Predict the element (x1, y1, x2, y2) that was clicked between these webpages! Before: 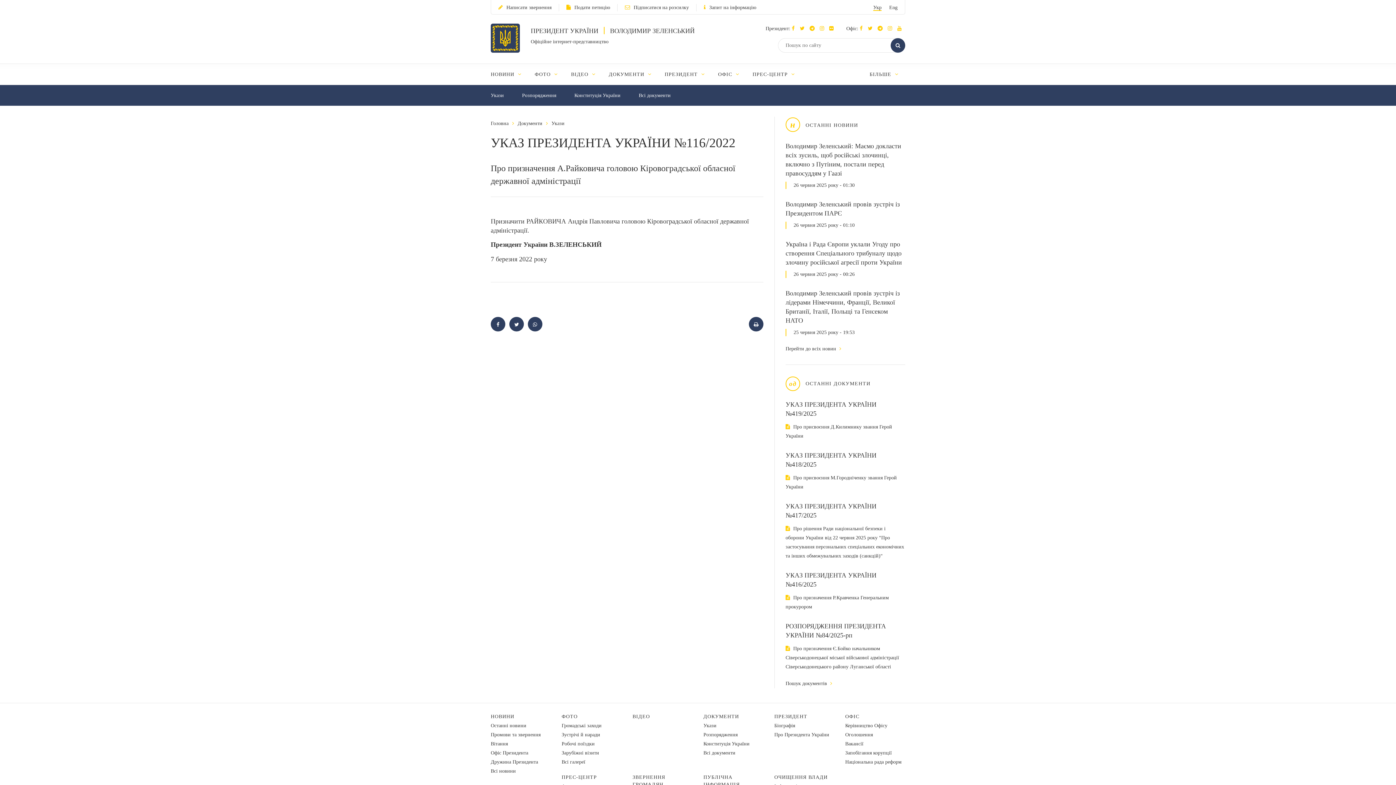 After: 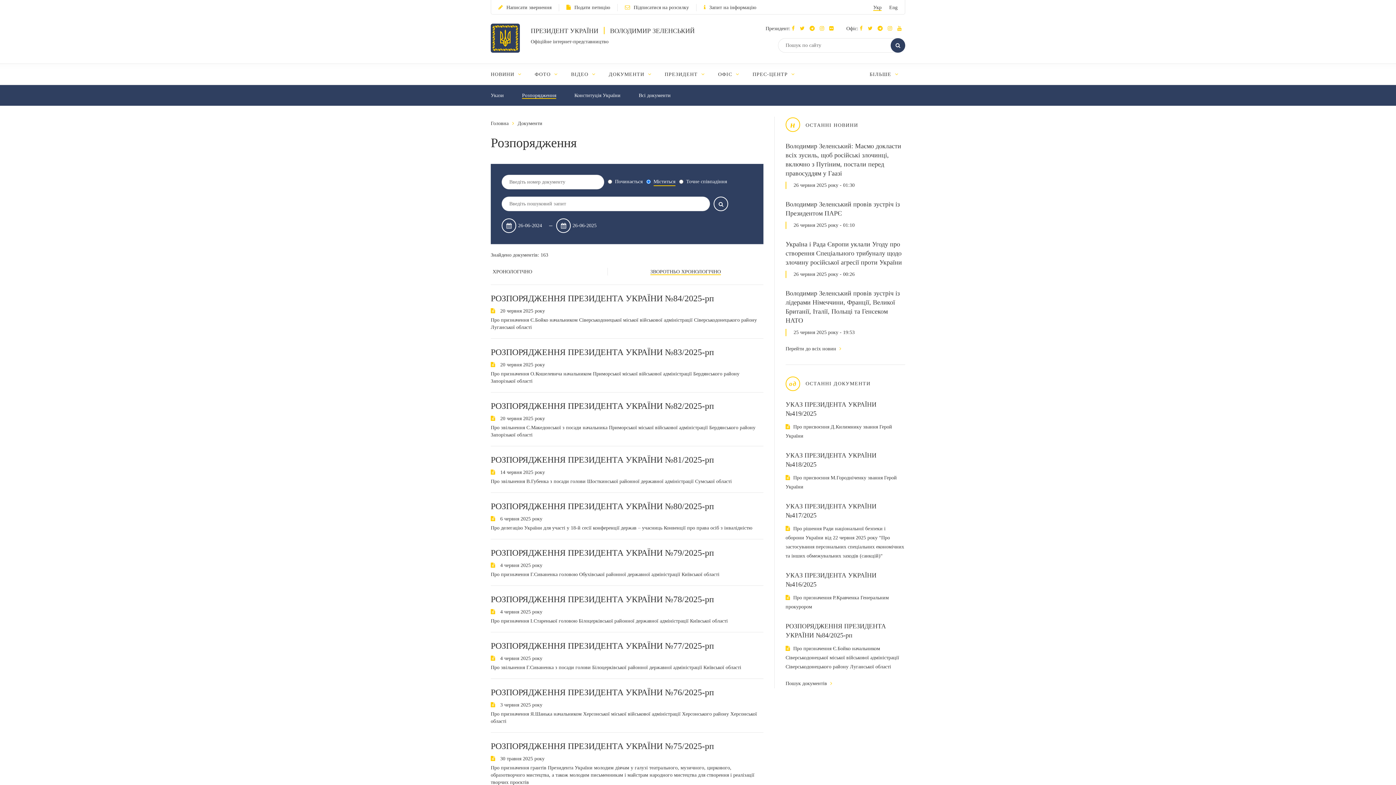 Action: label: Розпорядження bbox: (522, 92, 556, 98)